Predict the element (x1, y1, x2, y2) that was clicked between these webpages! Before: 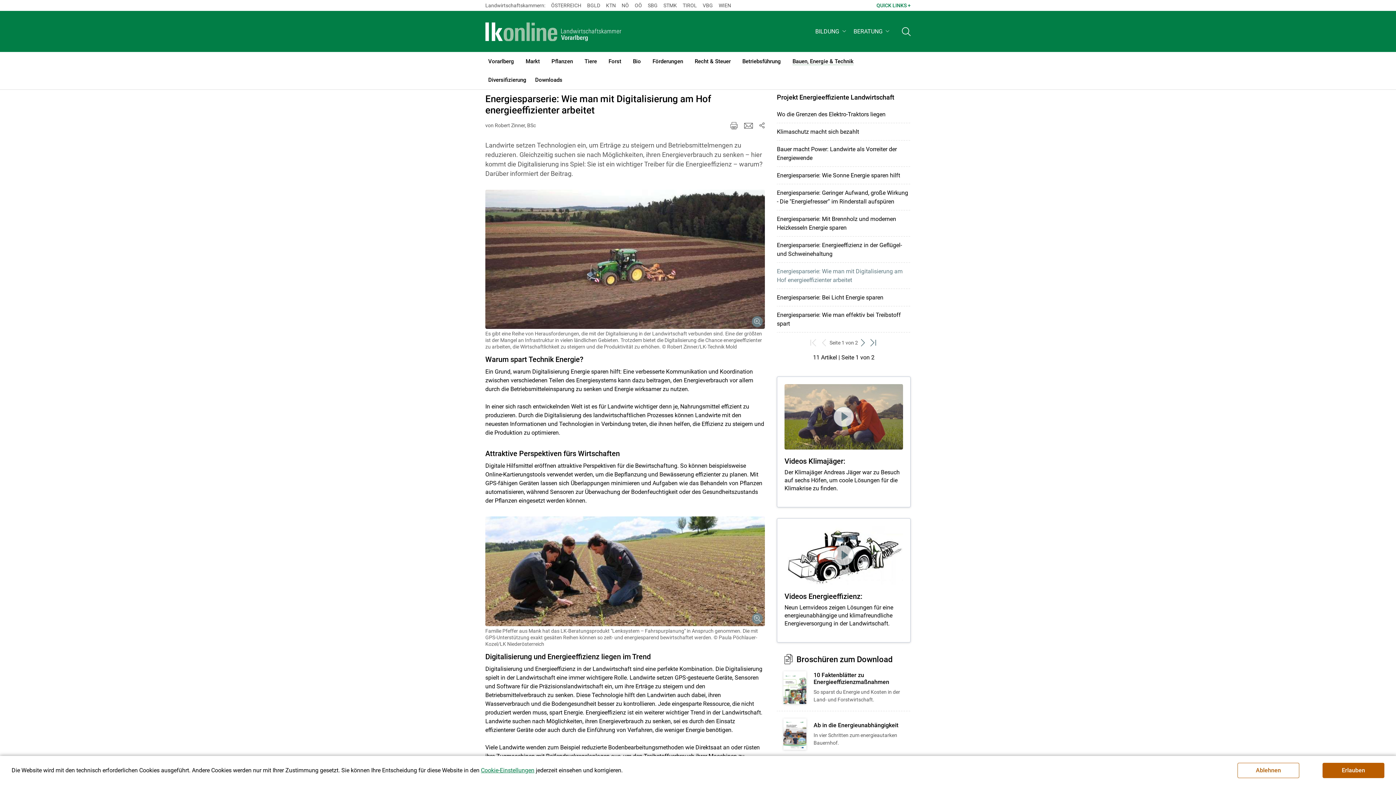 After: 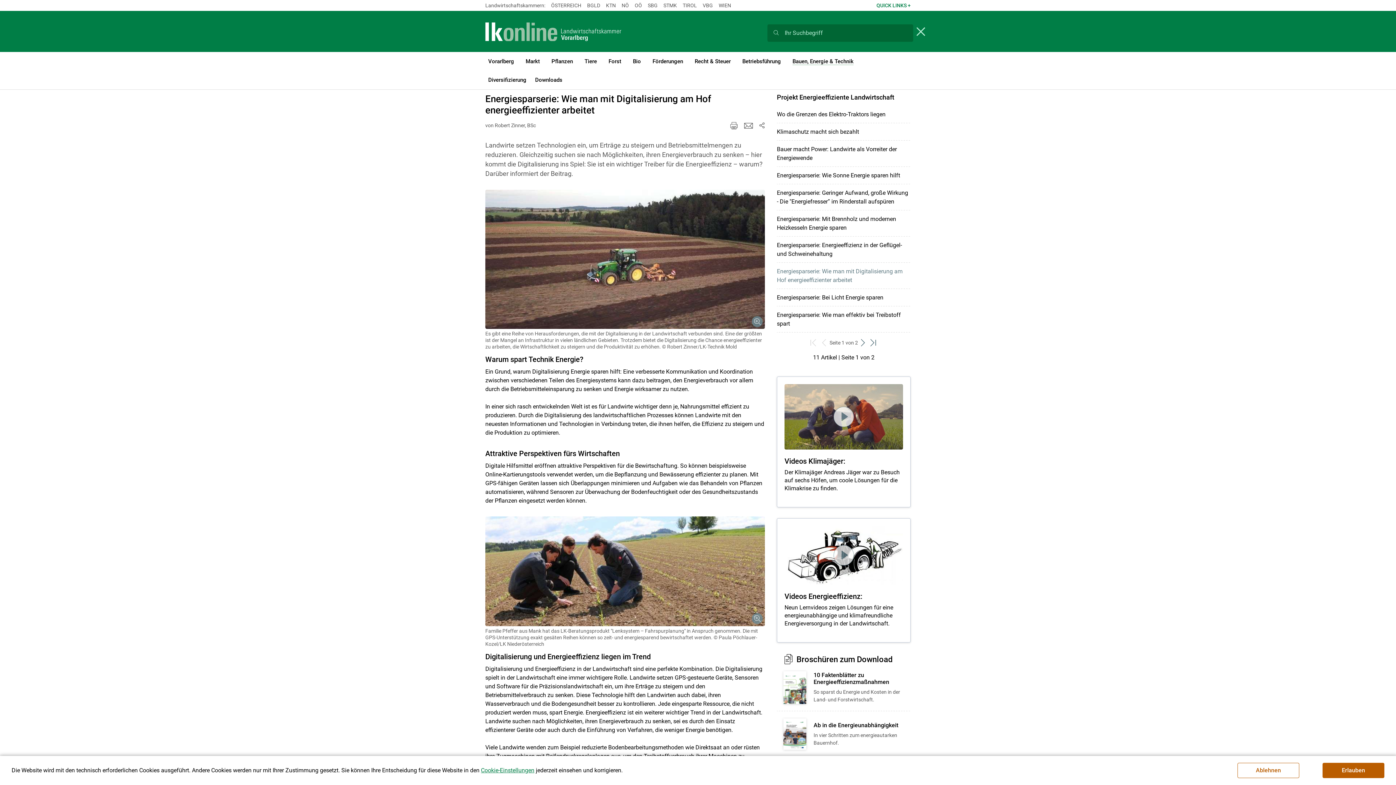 Action: bbox: (902, 27, 910, 36) label: Toggle search